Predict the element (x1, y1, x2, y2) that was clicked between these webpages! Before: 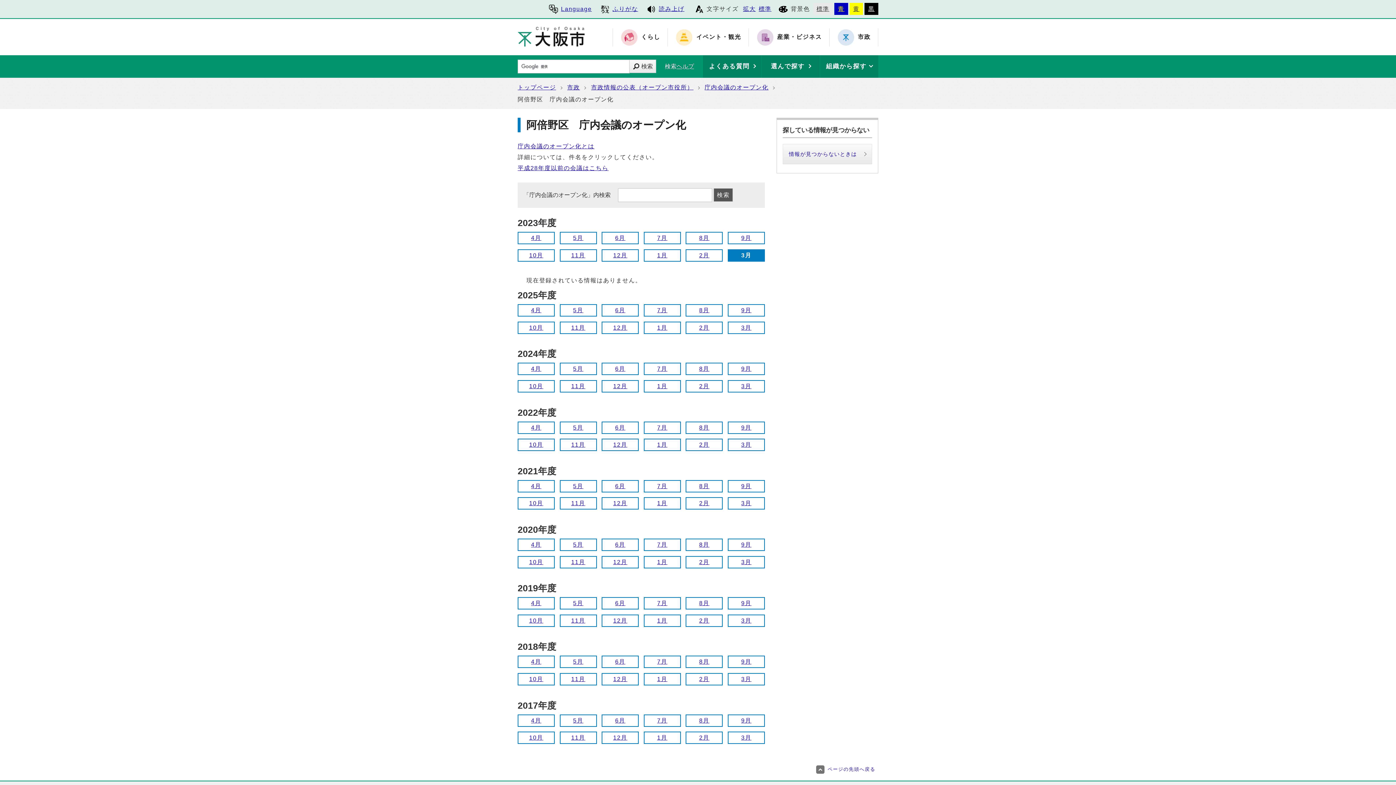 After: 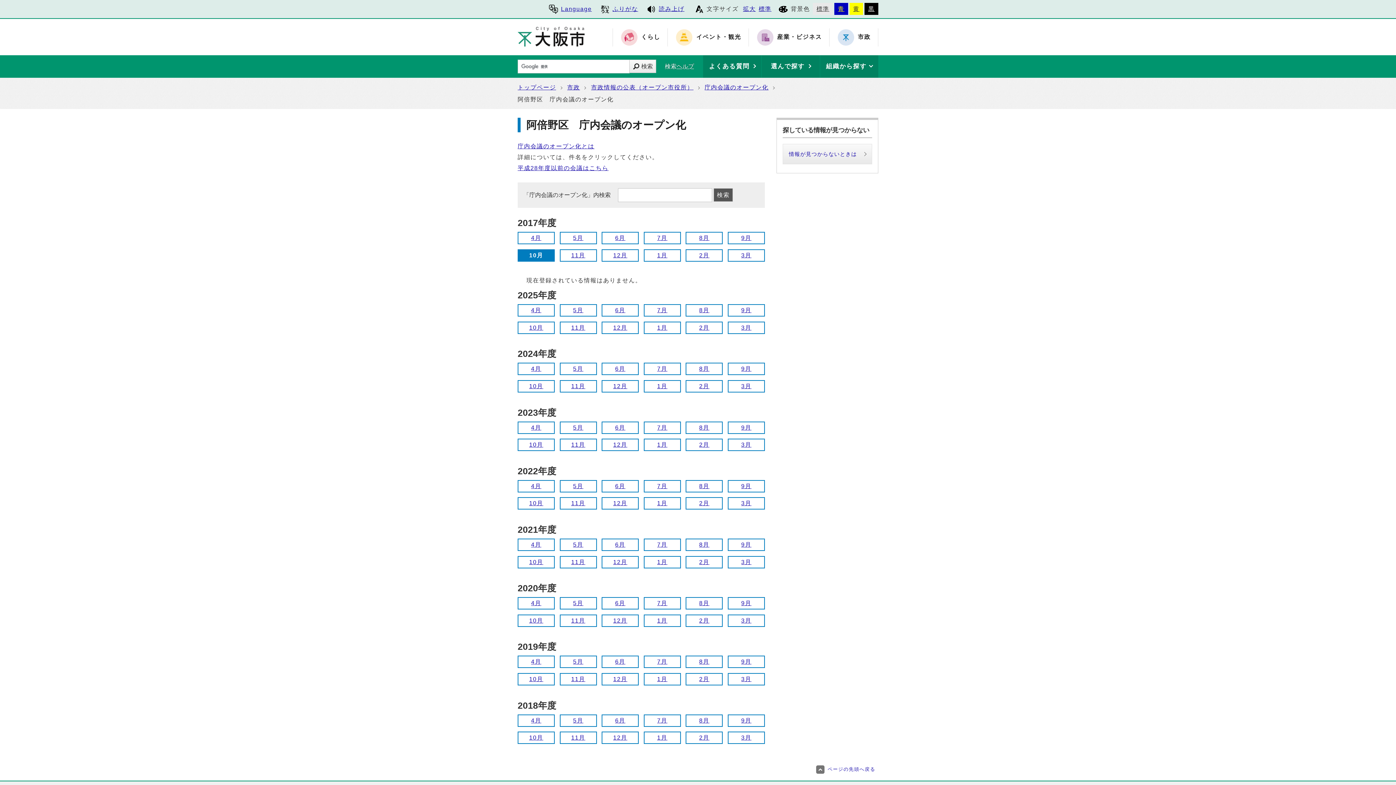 Action: bbox: (518, 732, 554, 743) label: 10月